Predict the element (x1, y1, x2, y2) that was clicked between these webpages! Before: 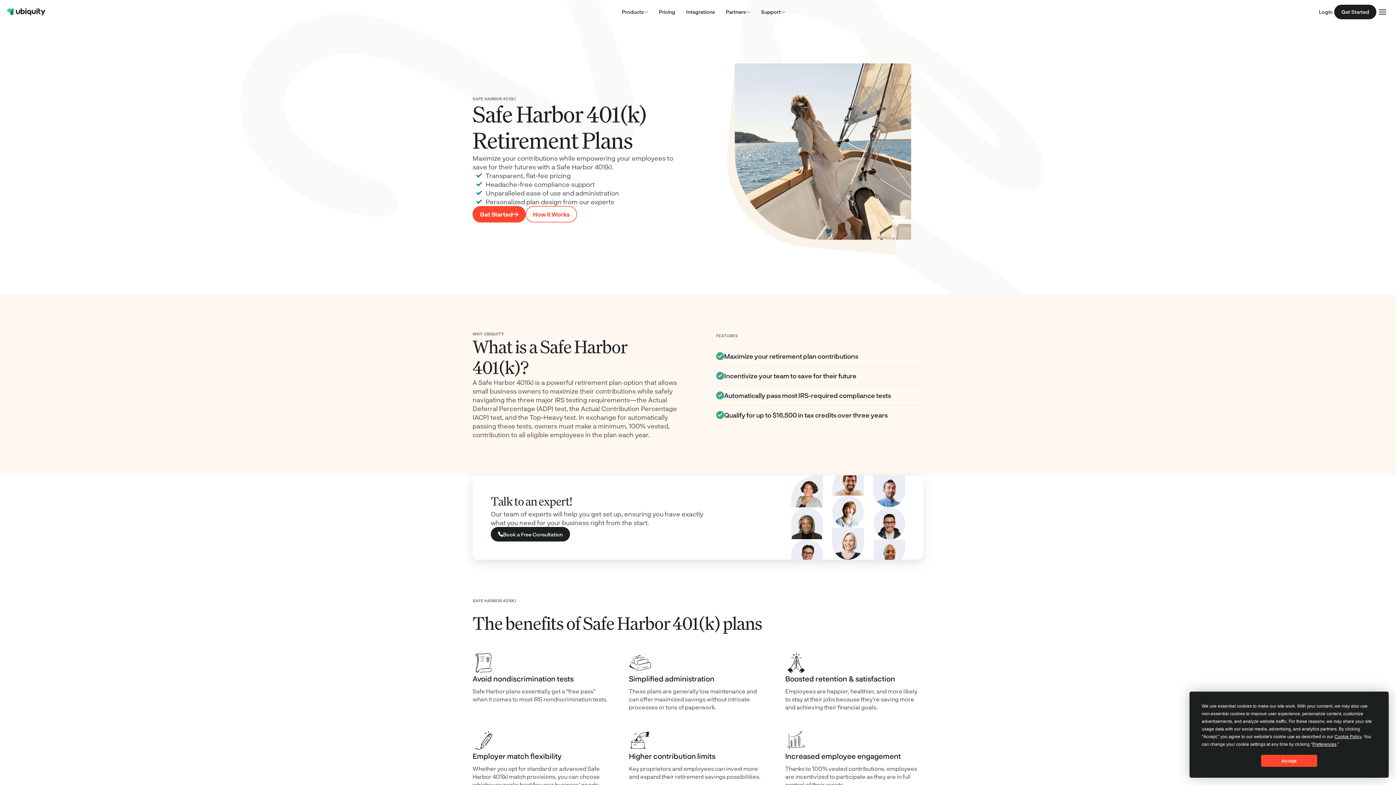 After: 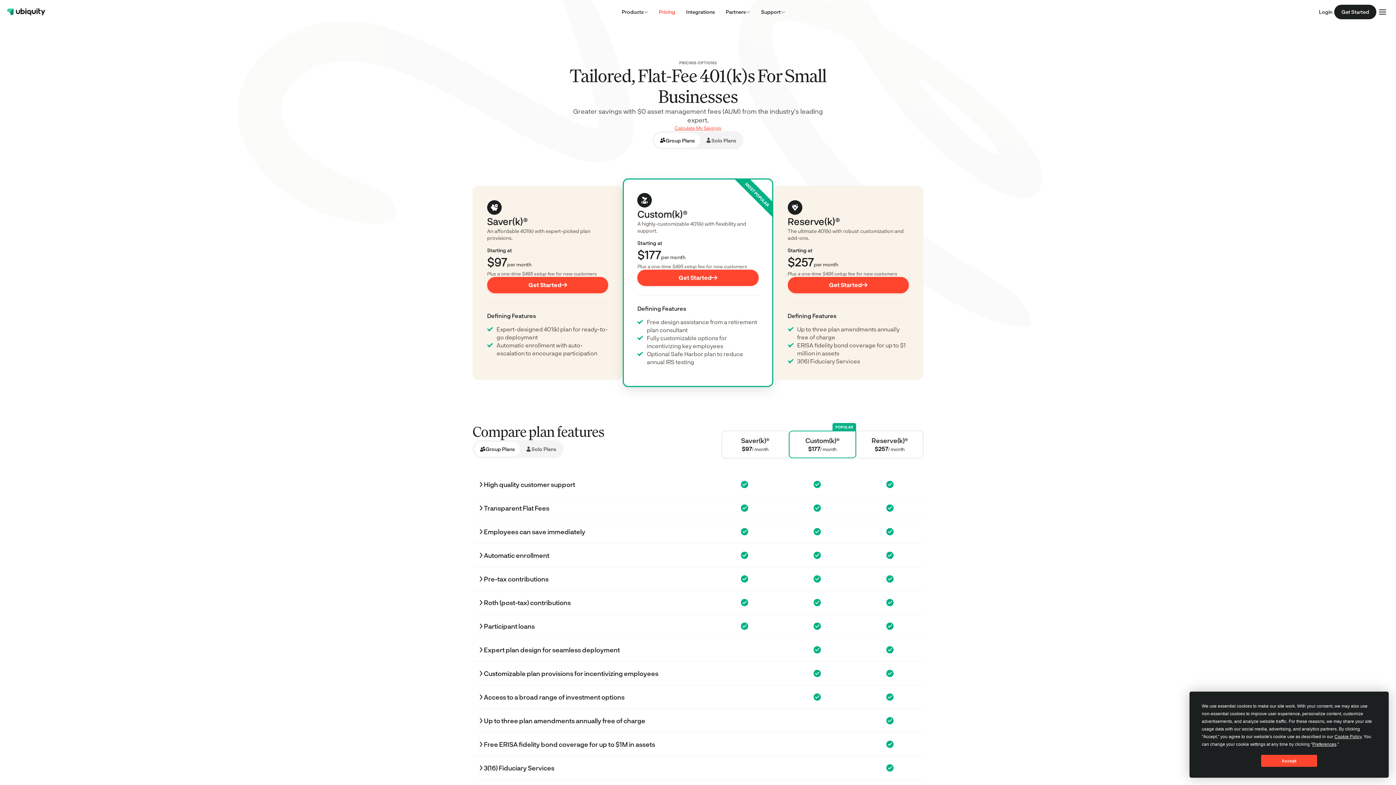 Action: bbox: (653, 0, 680, 23) label: Pricing